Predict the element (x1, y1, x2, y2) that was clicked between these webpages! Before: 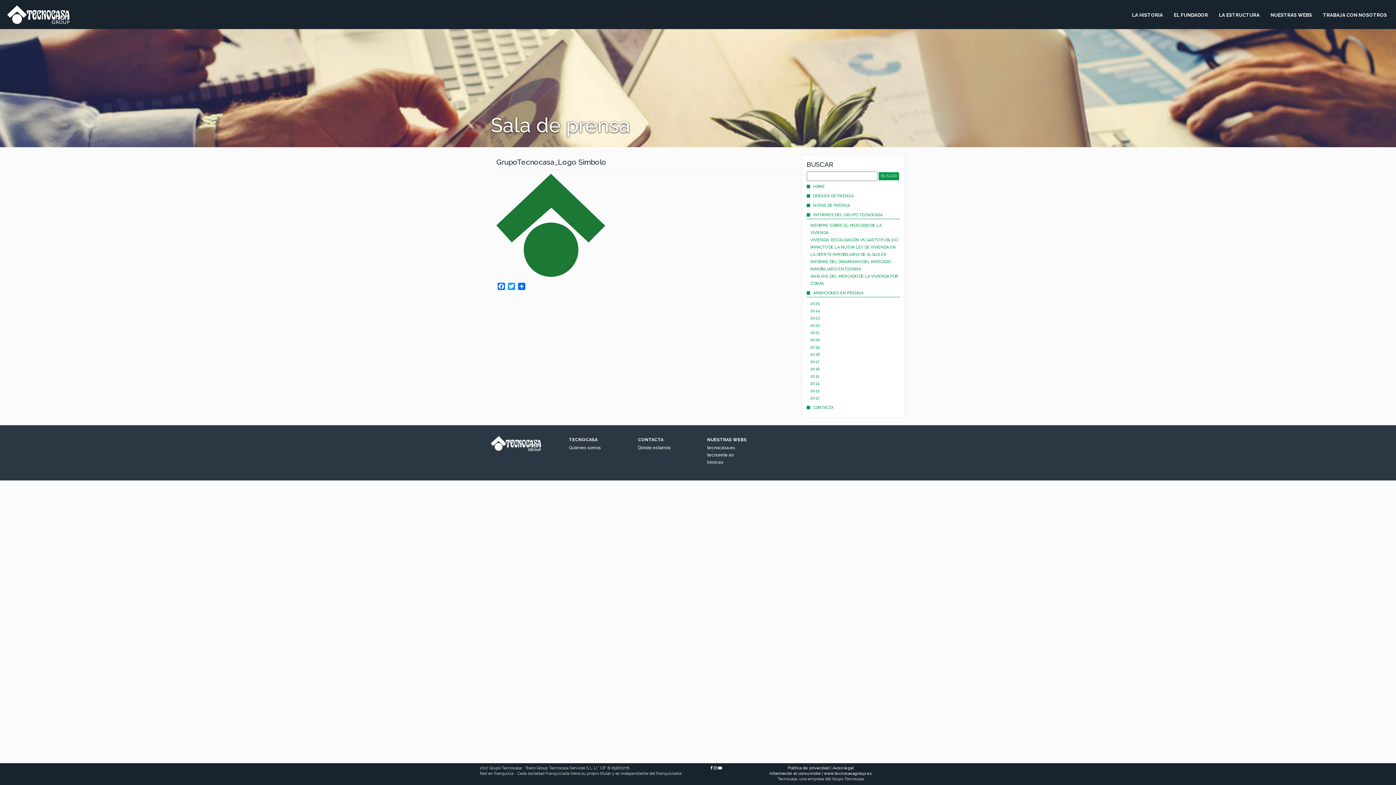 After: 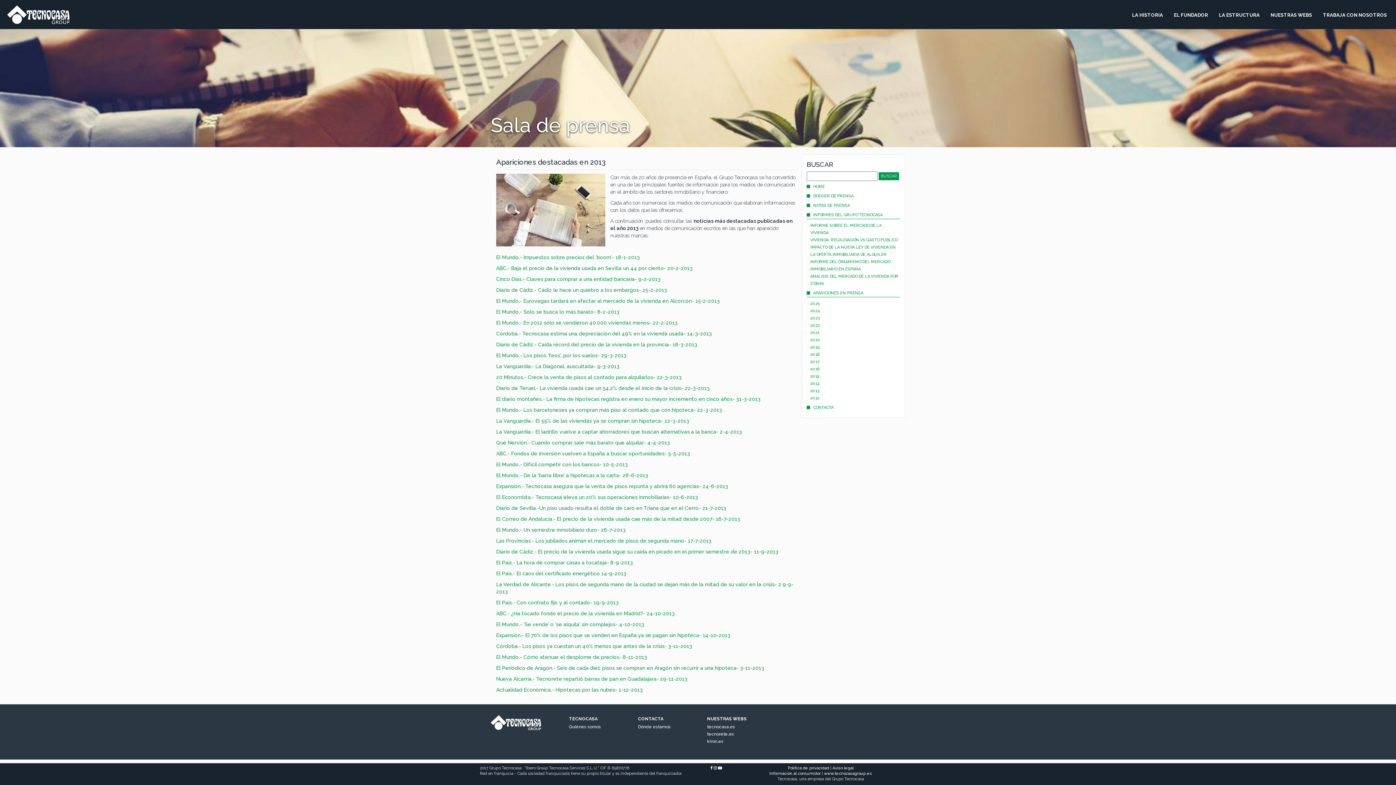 Action: bbox: (810, 388, 819, 393) label: 2013